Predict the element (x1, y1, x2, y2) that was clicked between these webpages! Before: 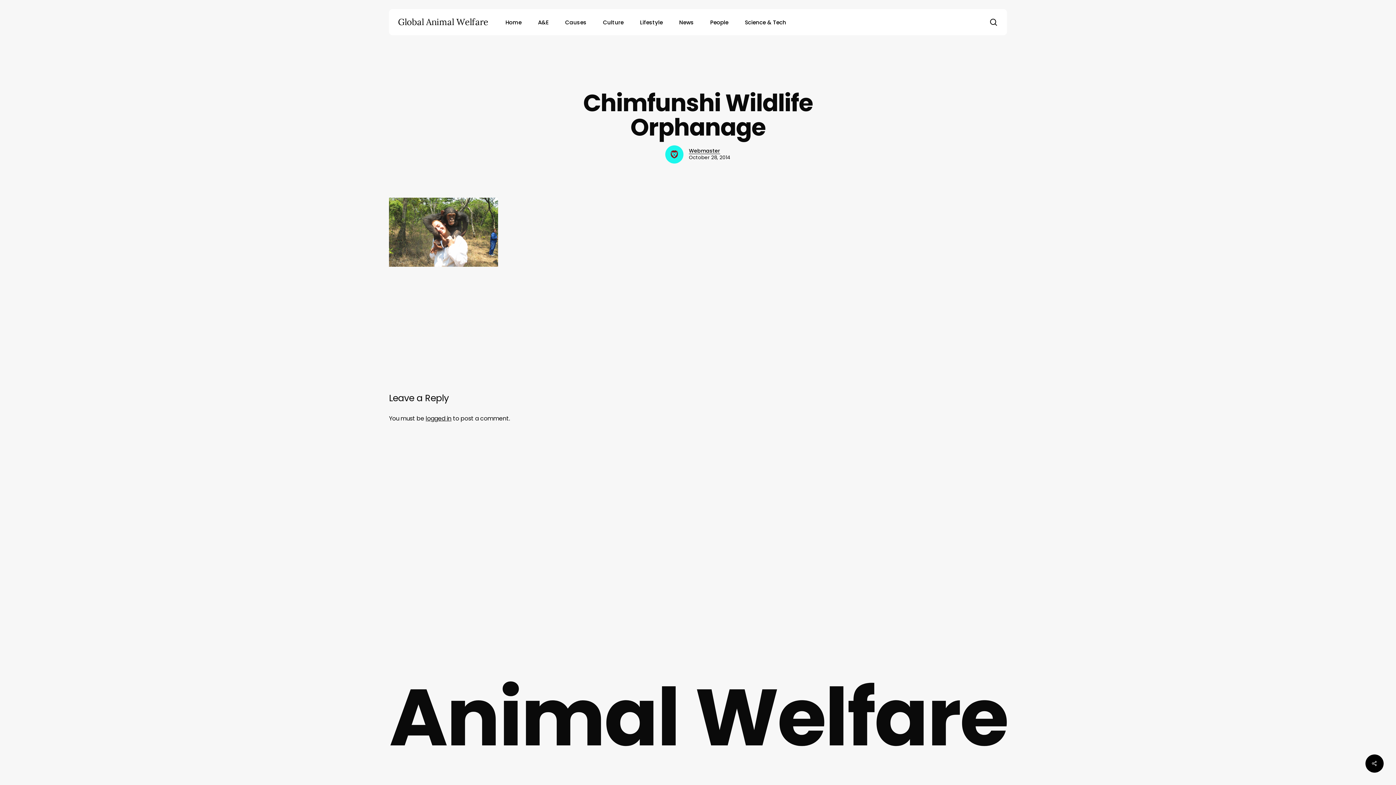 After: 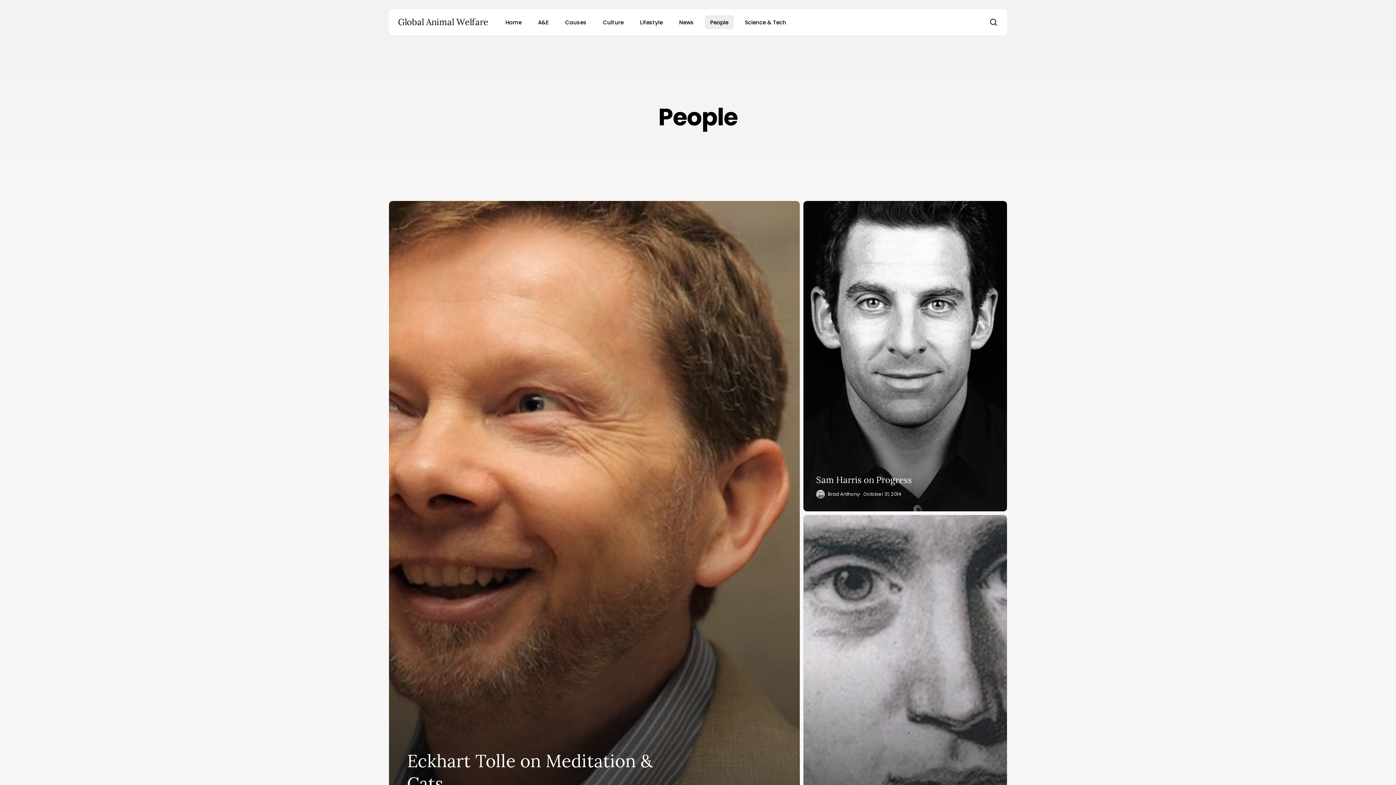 Action: bbox: (704, 15, 734, 29) label: People